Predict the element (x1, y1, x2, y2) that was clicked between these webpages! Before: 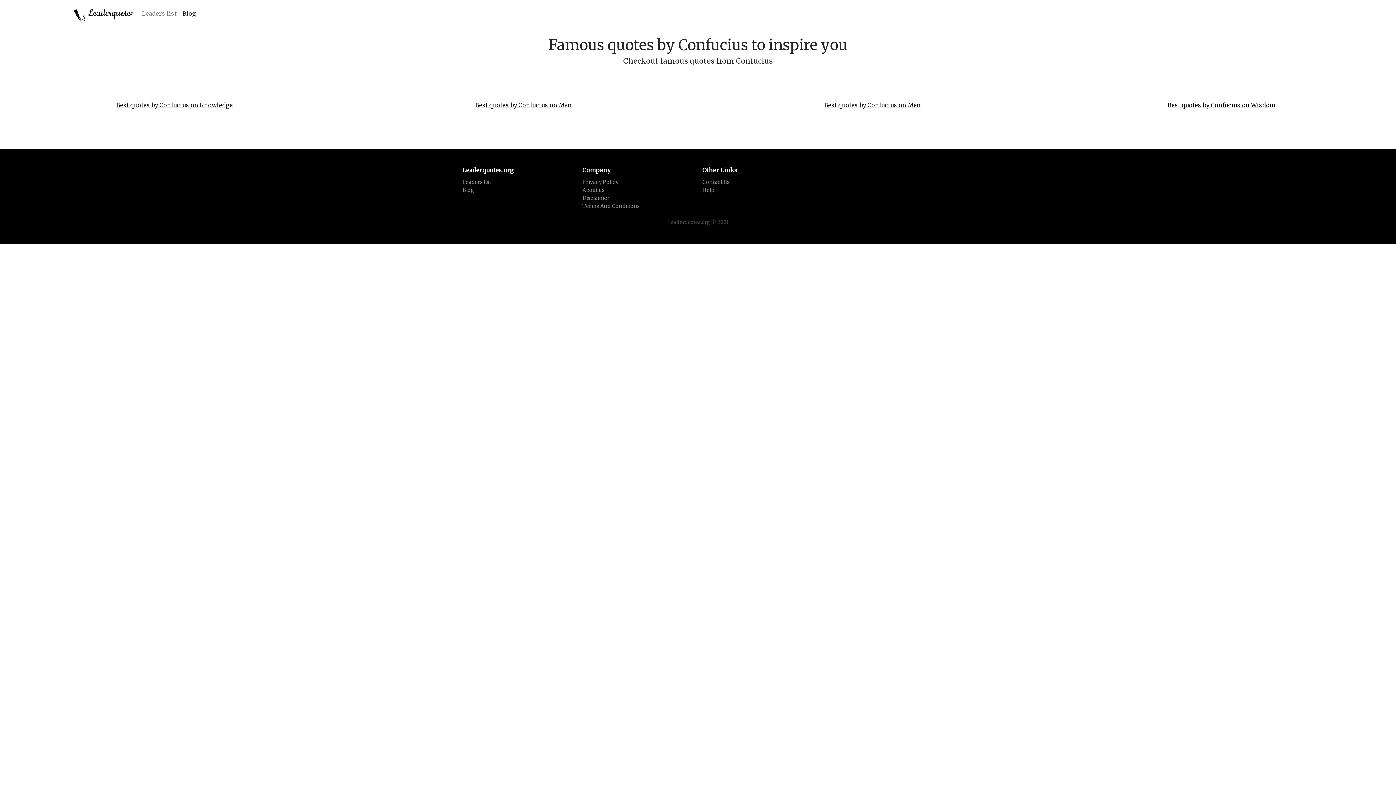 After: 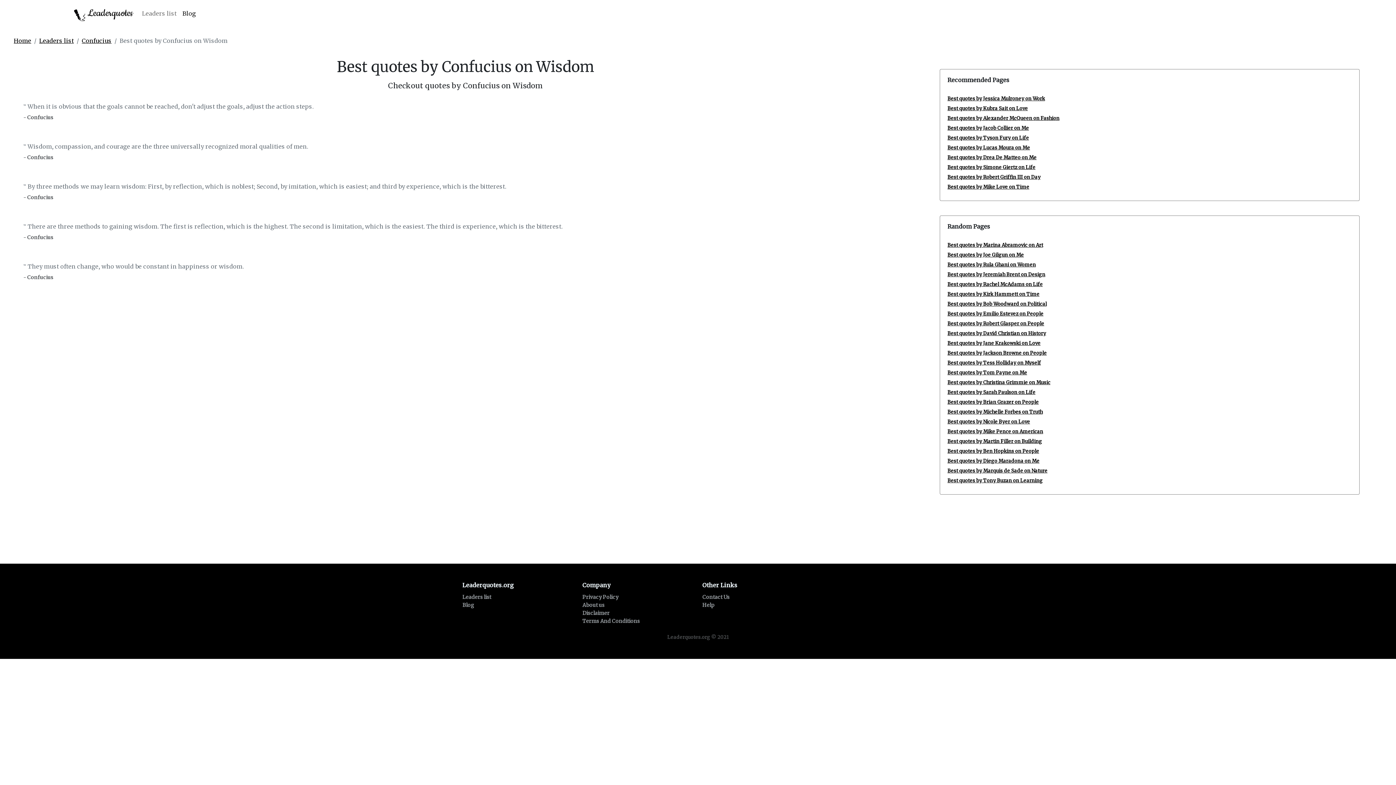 Action: bbox: (1167, 101, 1275, 108) label: Best quotes by Confucius on Wisdom